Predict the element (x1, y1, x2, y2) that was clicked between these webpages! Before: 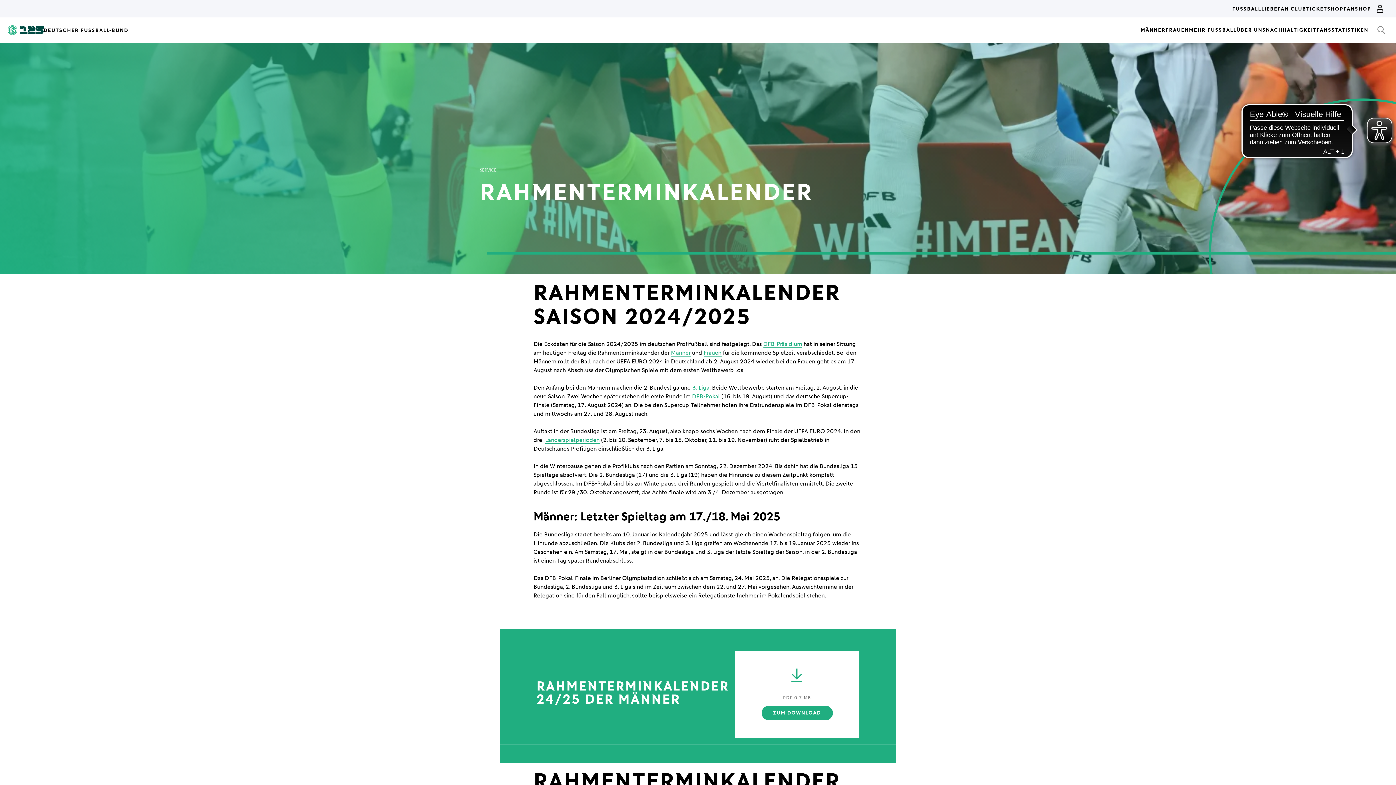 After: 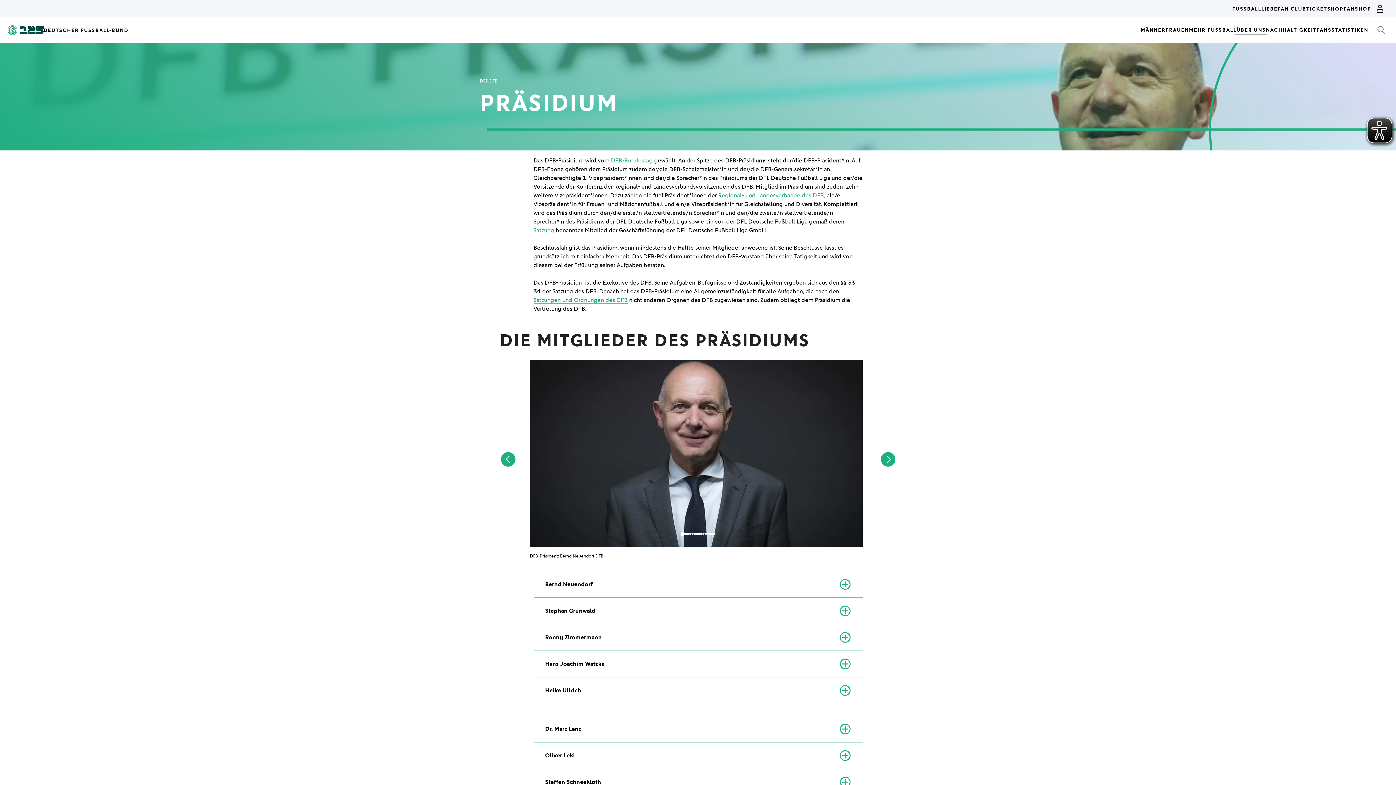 Action: bbox: (763, 340, 802, 348) label: DFB-Präsidium